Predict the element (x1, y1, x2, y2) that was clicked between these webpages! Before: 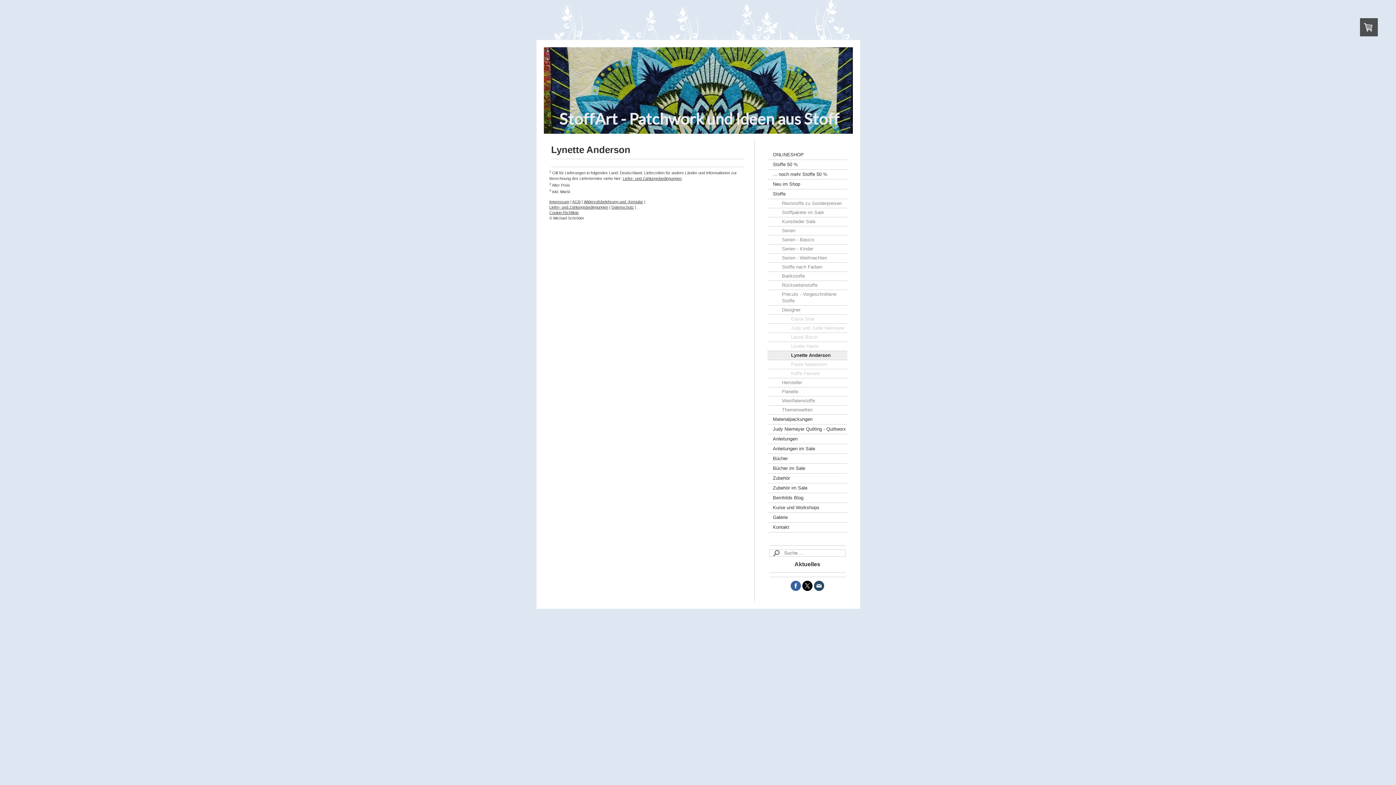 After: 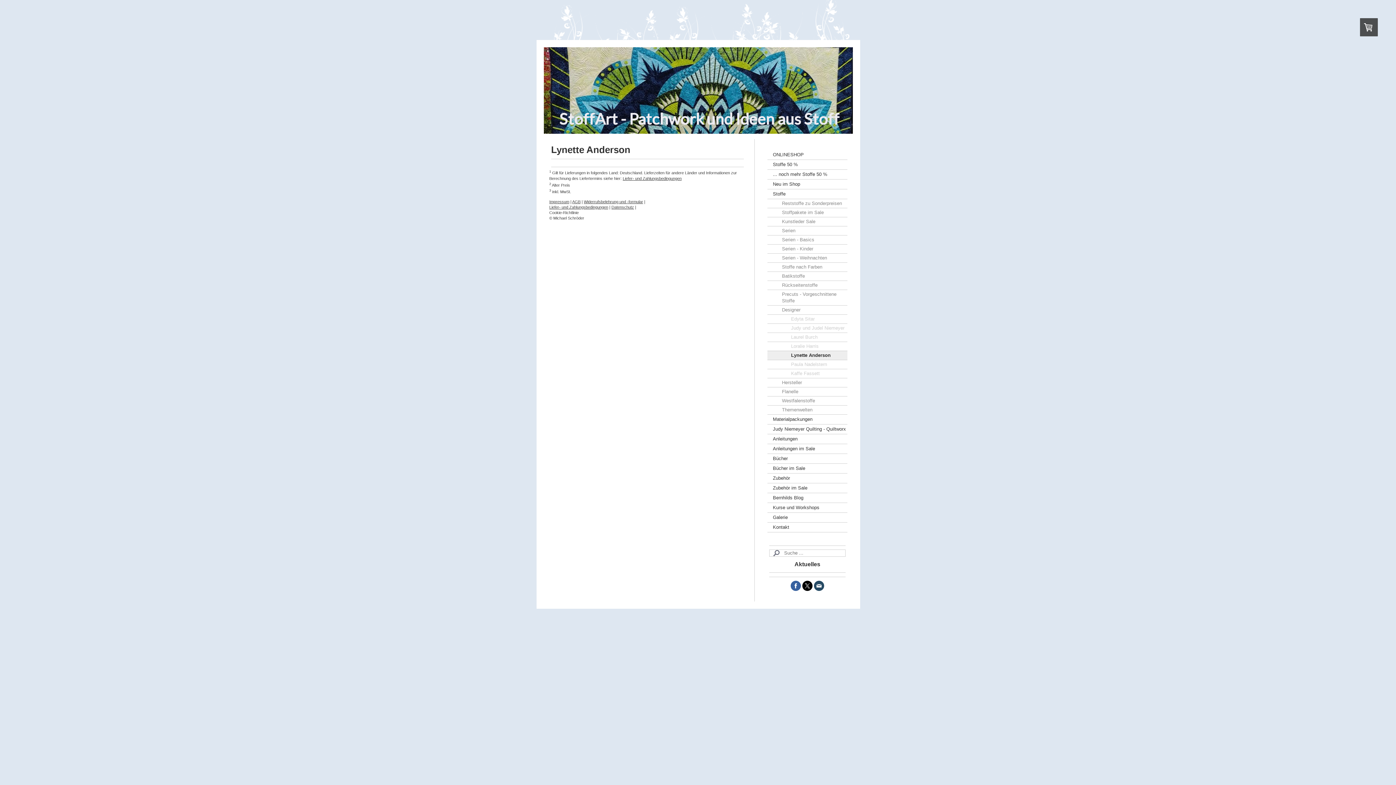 Action: bbox: (549, 210, 578, 214) label: Cookie-Richtlinie